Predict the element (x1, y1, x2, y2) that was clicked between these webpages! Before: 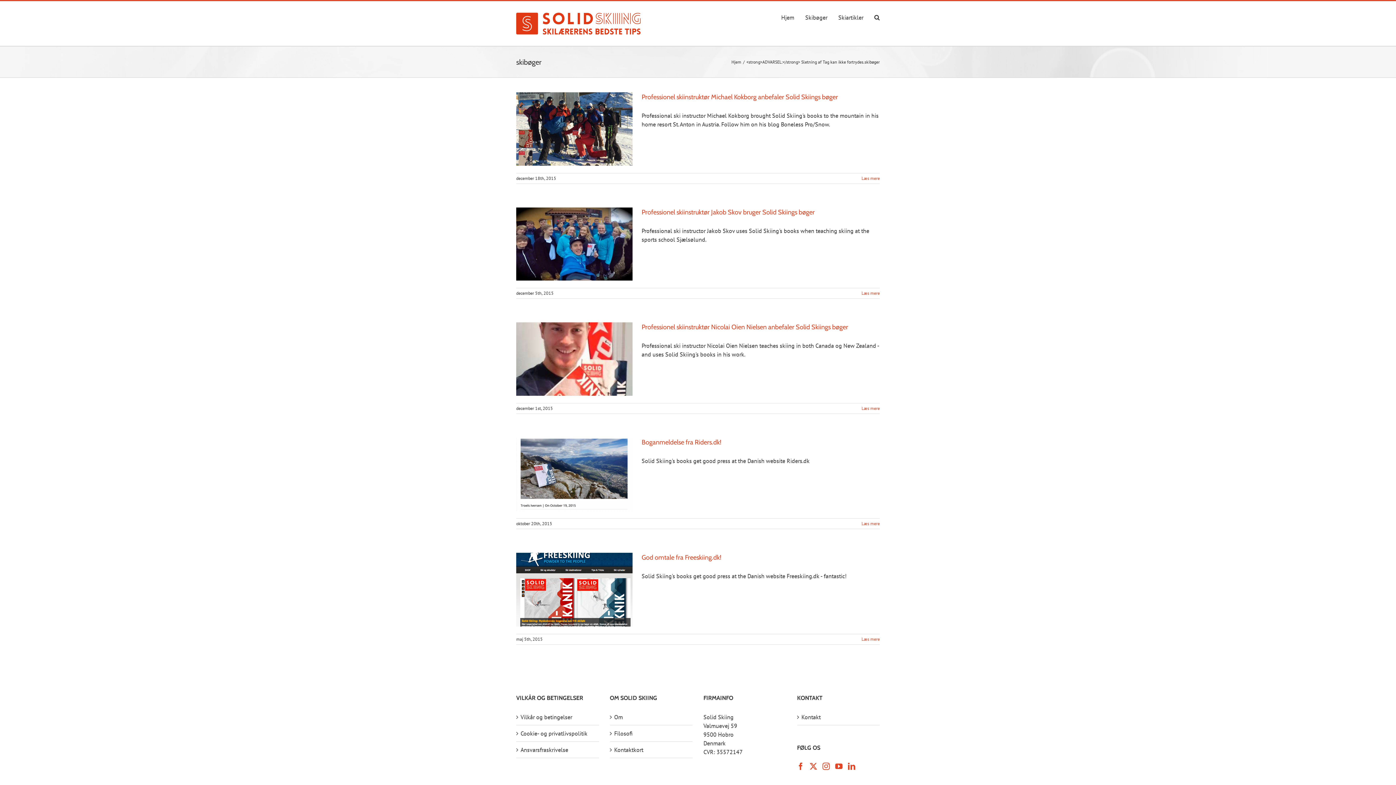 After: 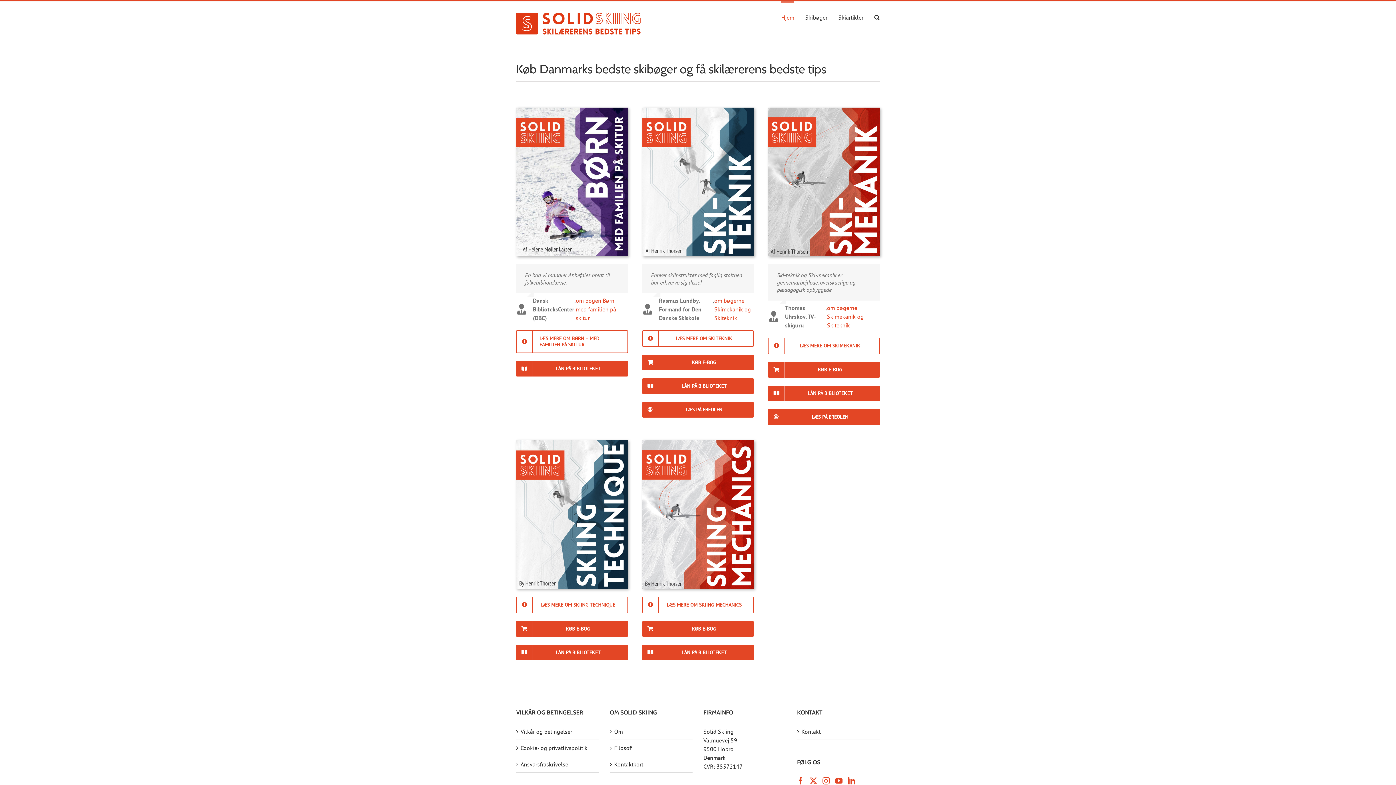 Action: bbox: (516, 12, 640, 34)